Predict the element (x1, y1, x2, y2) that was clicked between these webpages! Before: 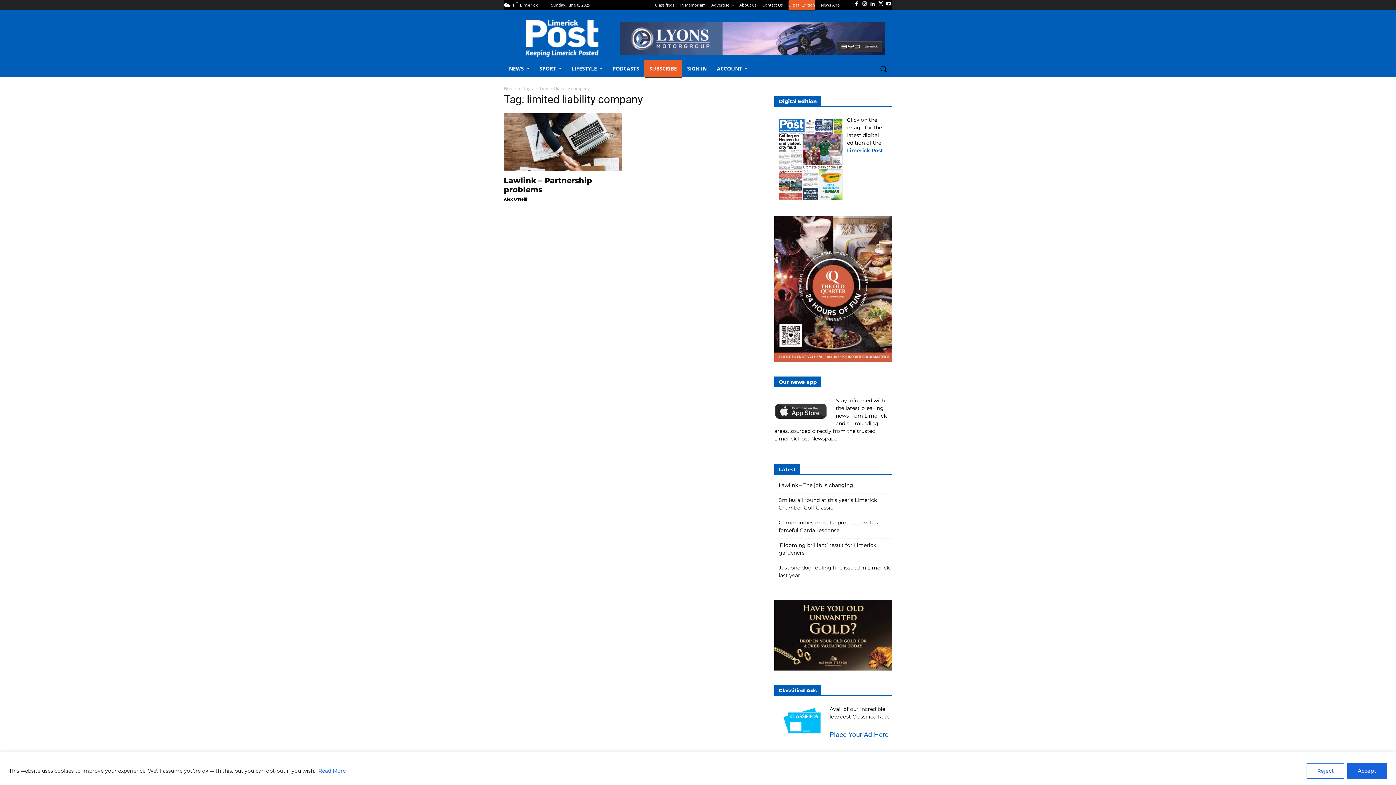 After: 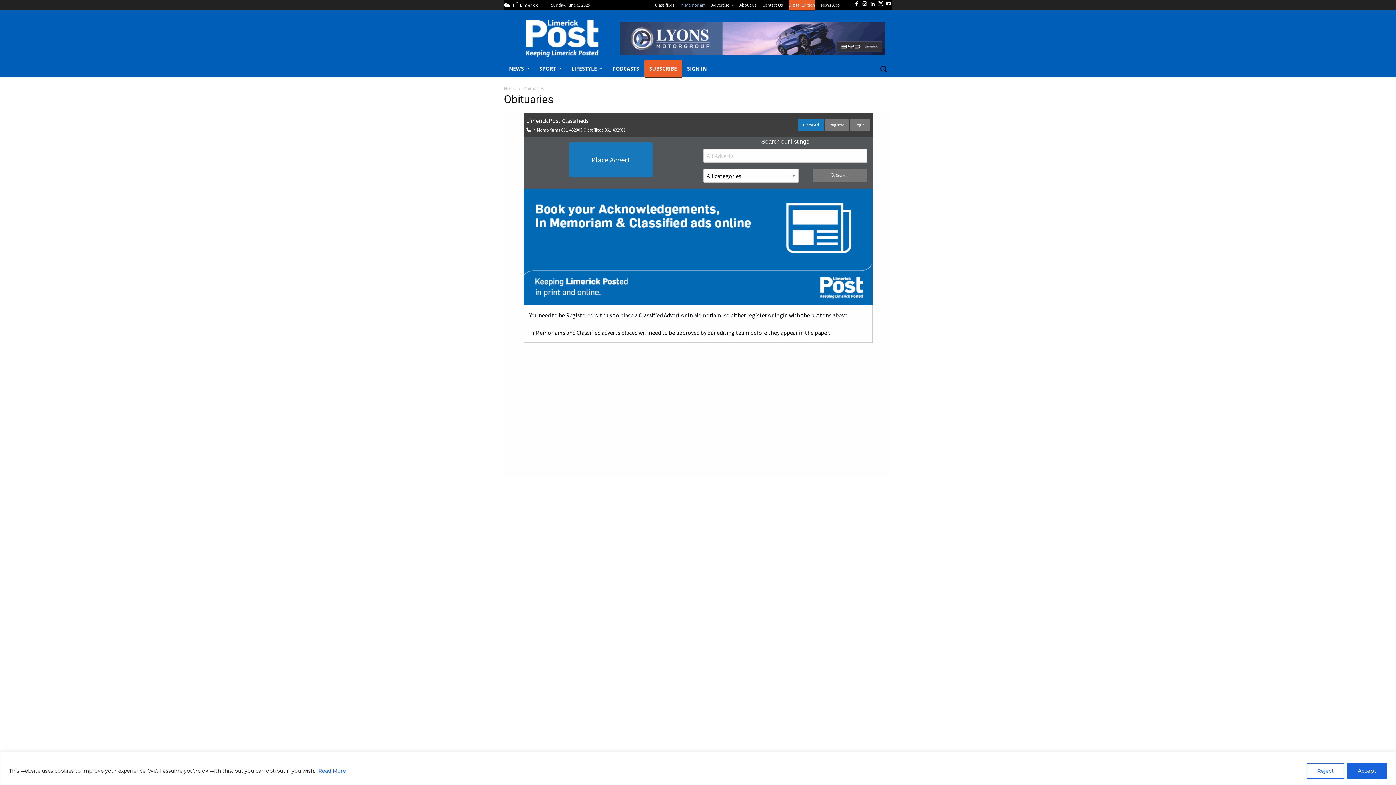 Action: bbox: (680, 0, 705, 10) label: In Memoriam